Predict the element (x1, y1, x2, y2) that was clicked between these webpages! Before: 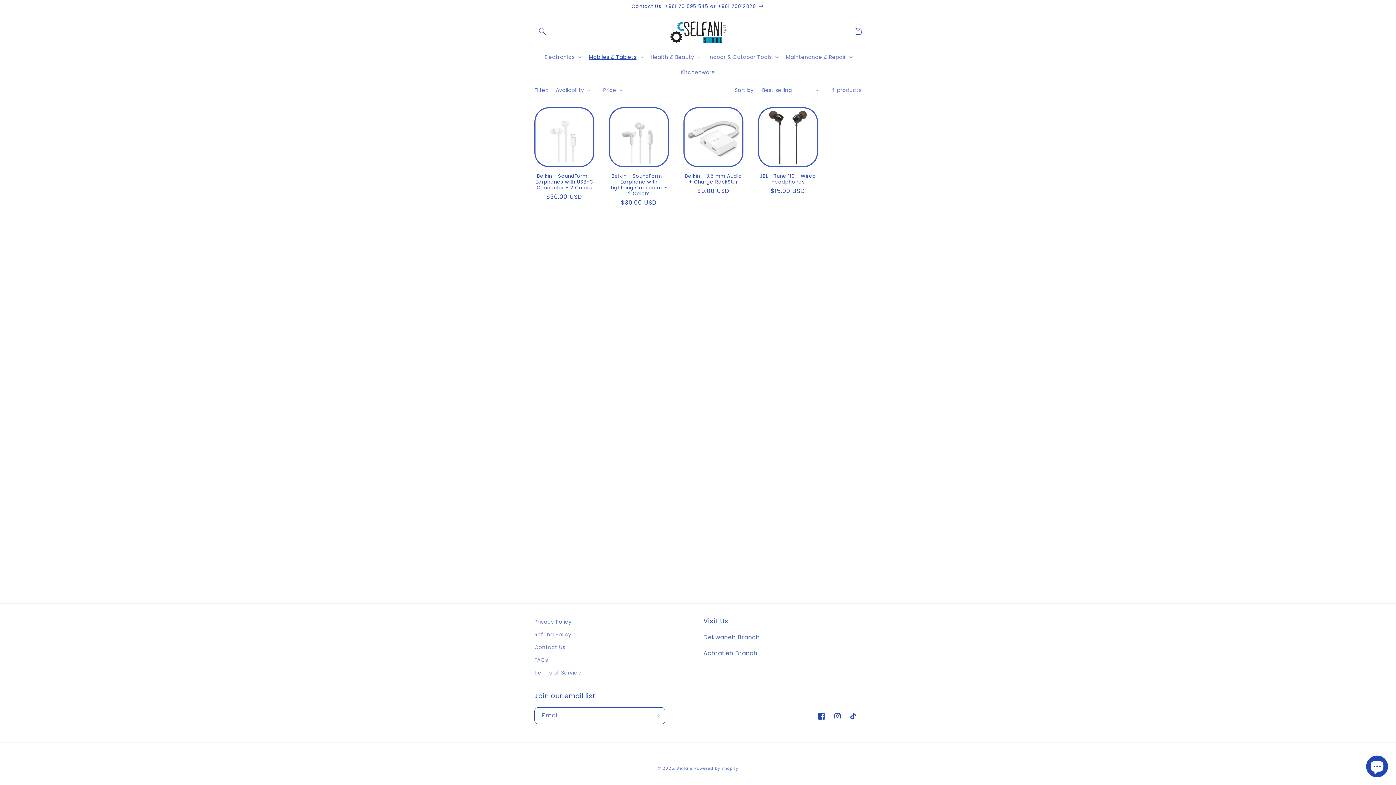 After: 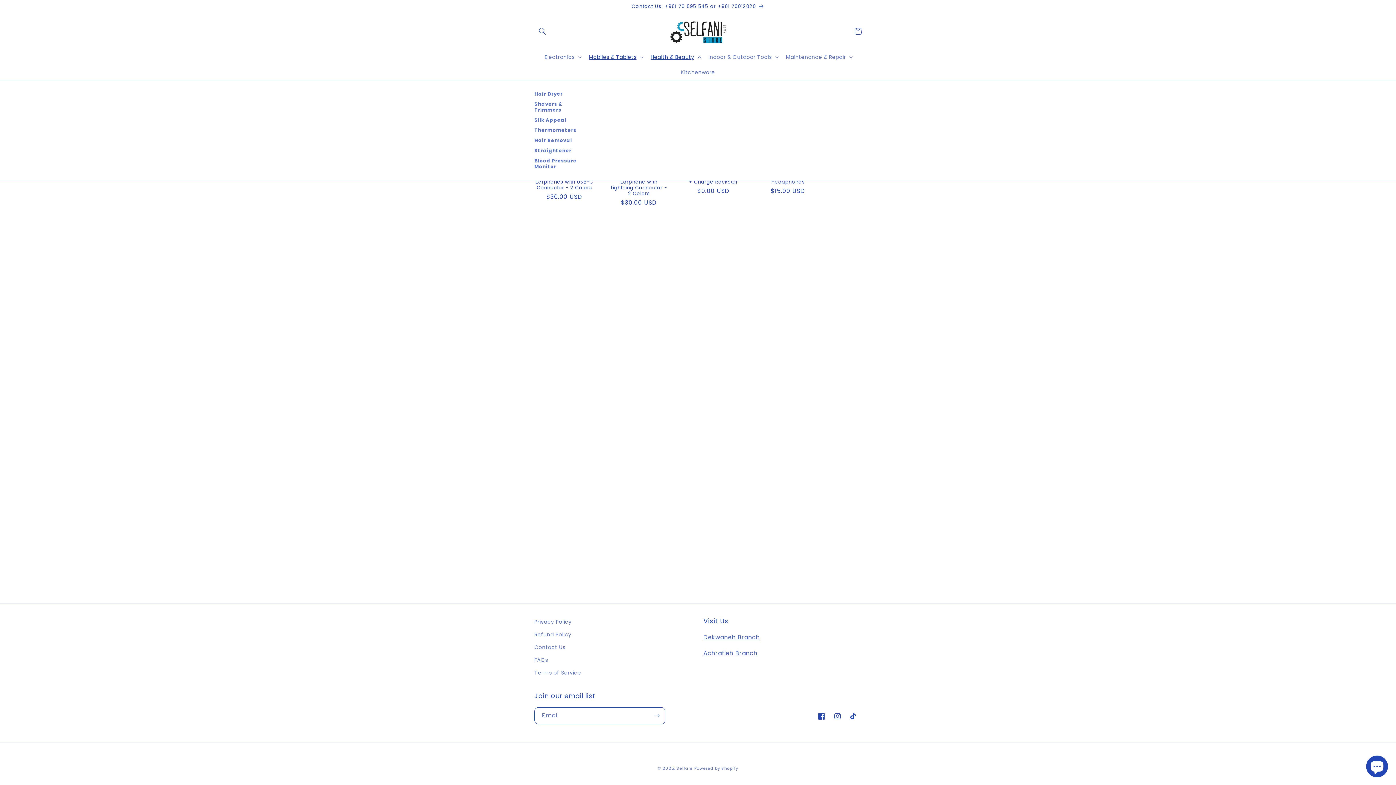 Action: label: Health & Beauty bbox: (646, 49, 704, 64)